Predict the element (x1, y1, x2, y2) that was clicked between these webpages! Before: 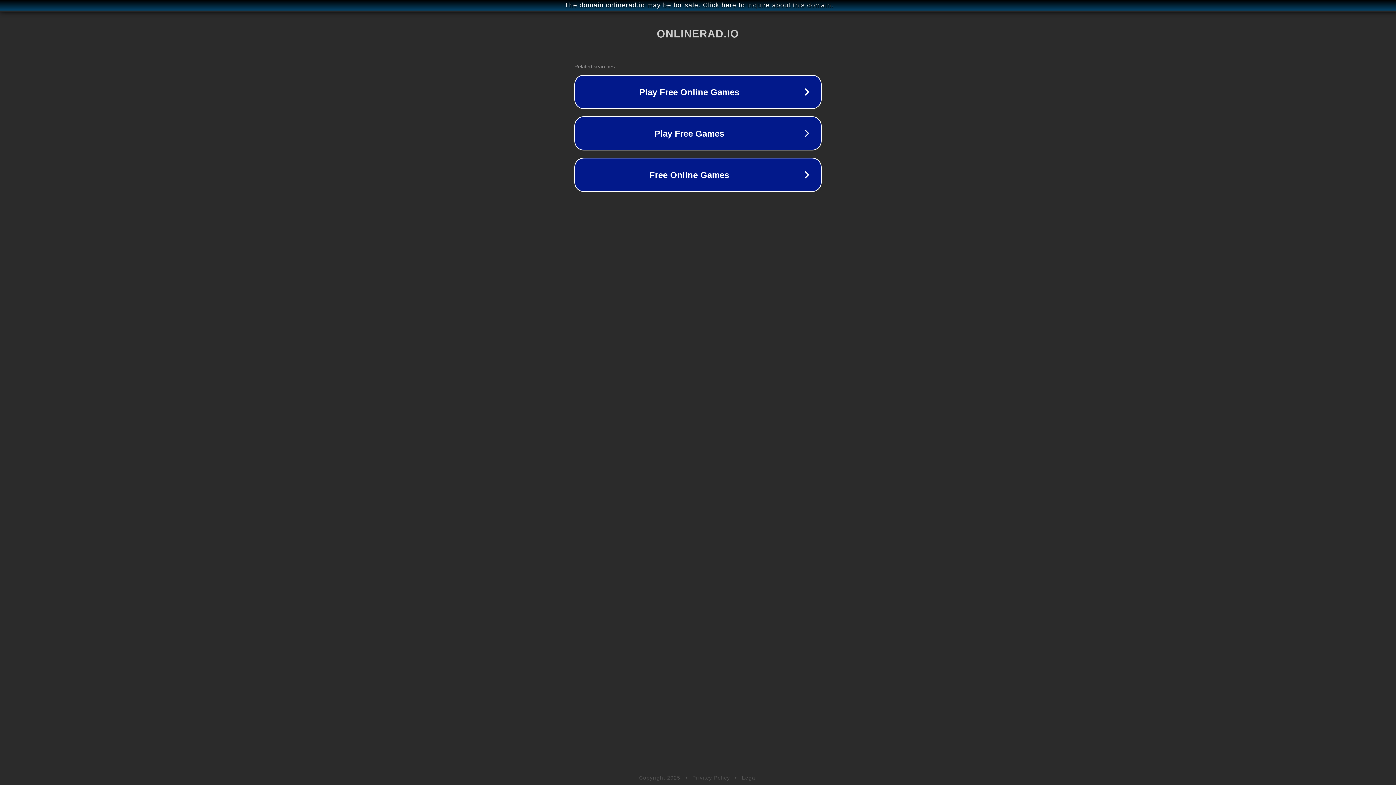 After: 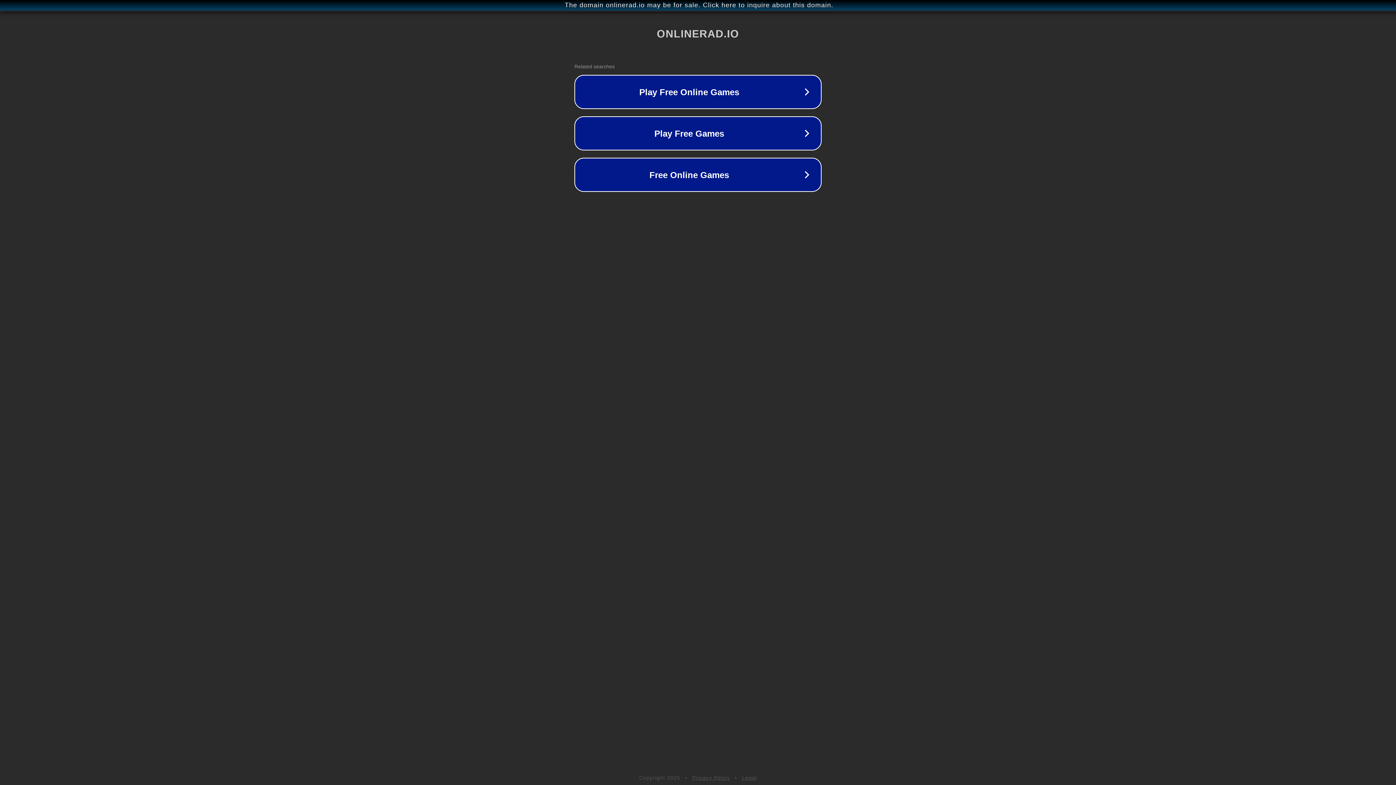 Action: label: Privacy Policy bbox: (692, 775, 730, 781)